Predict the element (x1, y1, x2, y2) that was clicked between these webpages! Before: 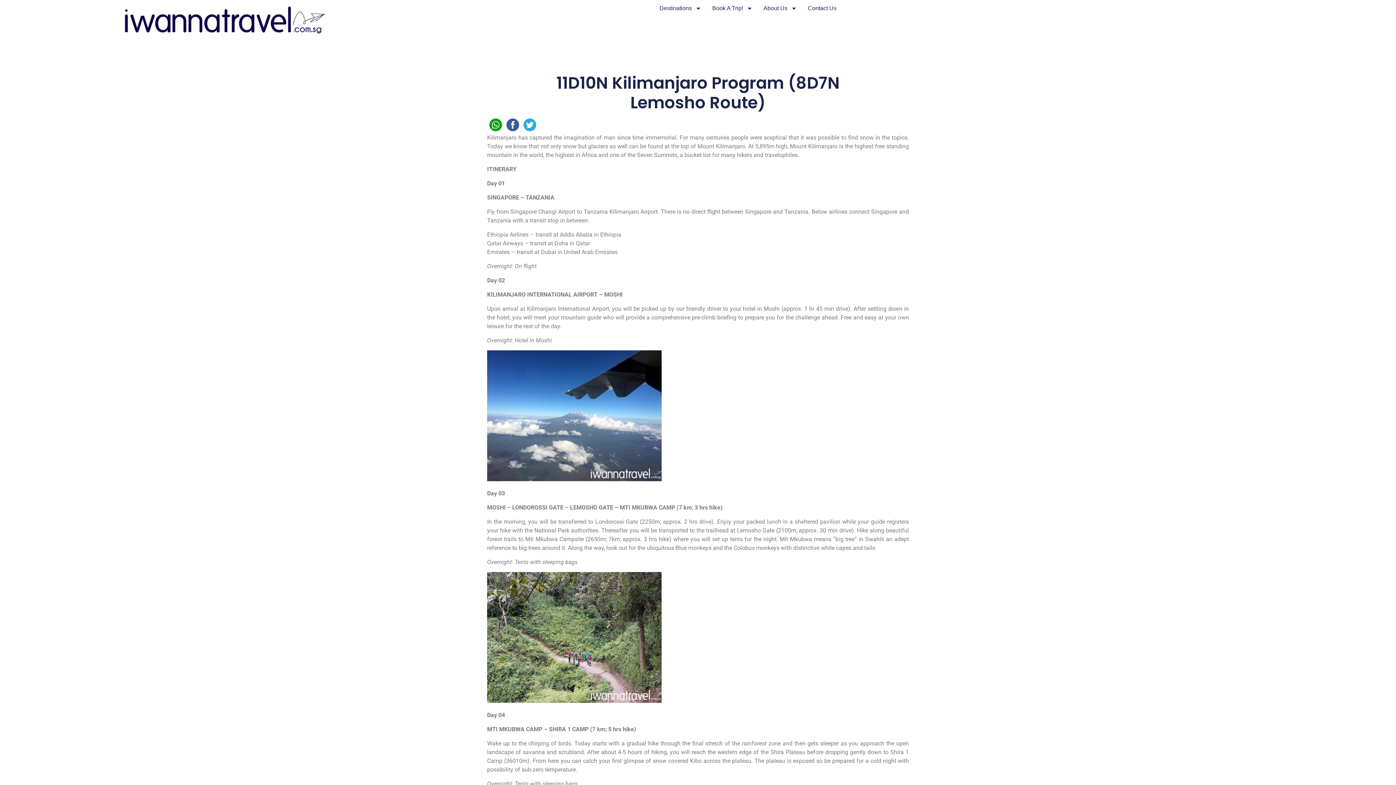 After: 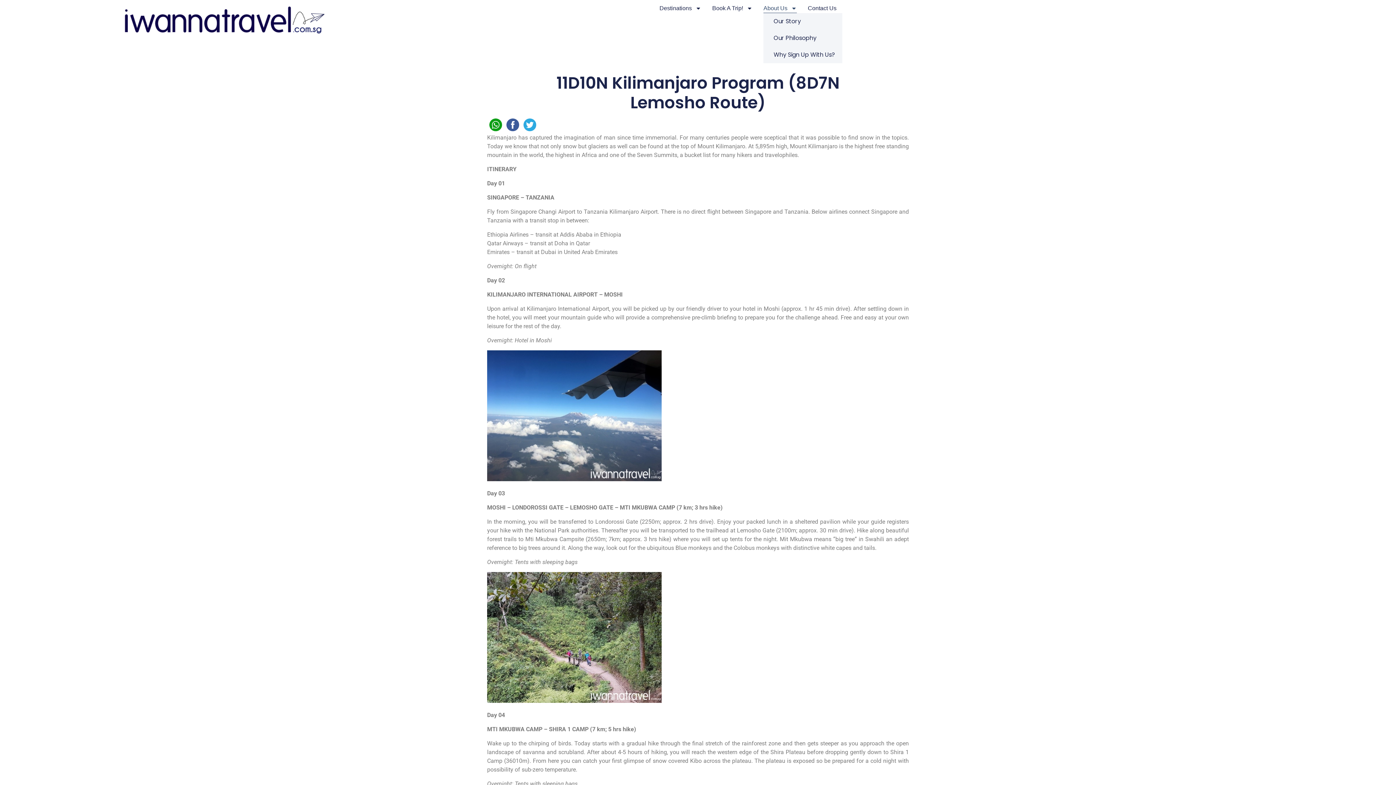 Action: bbox: (763, 3, 797, 13) label: About Us